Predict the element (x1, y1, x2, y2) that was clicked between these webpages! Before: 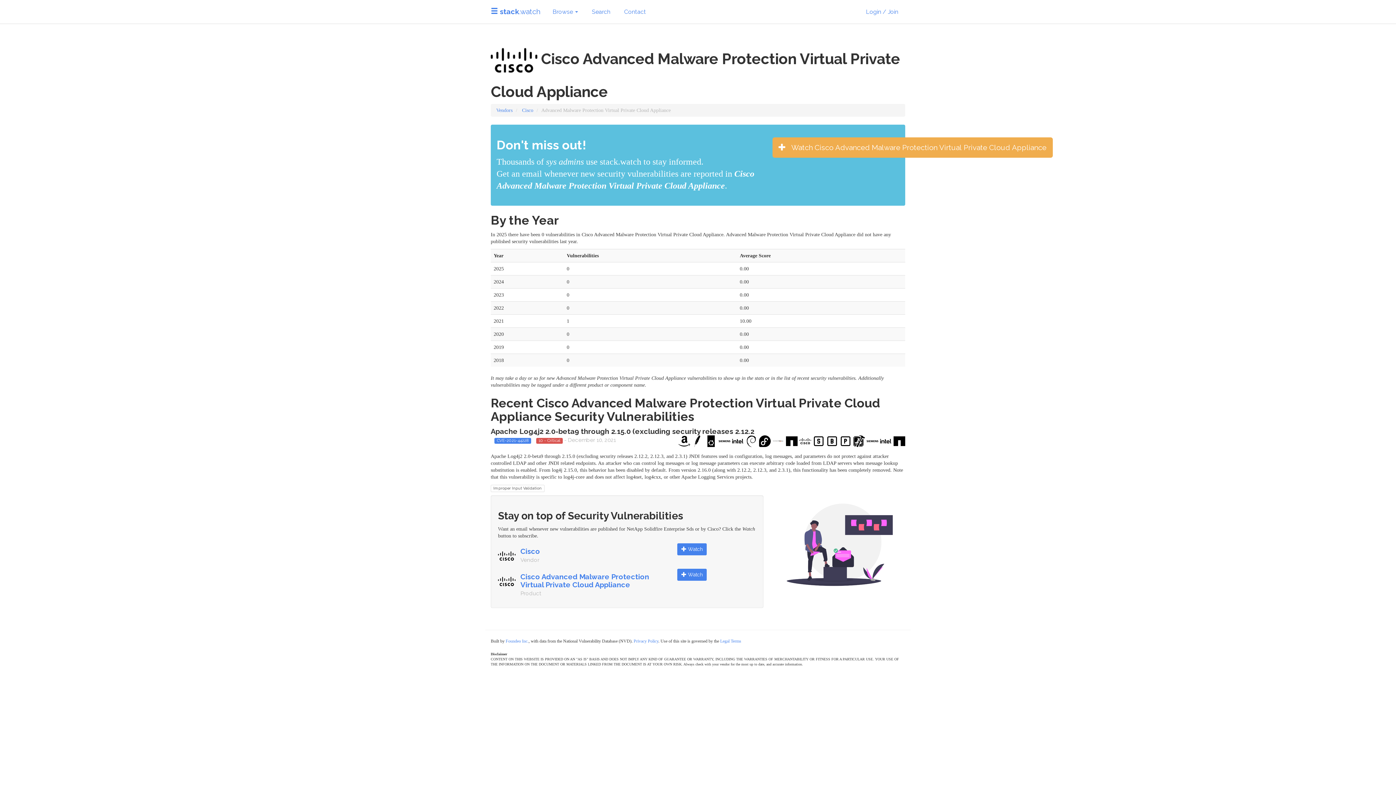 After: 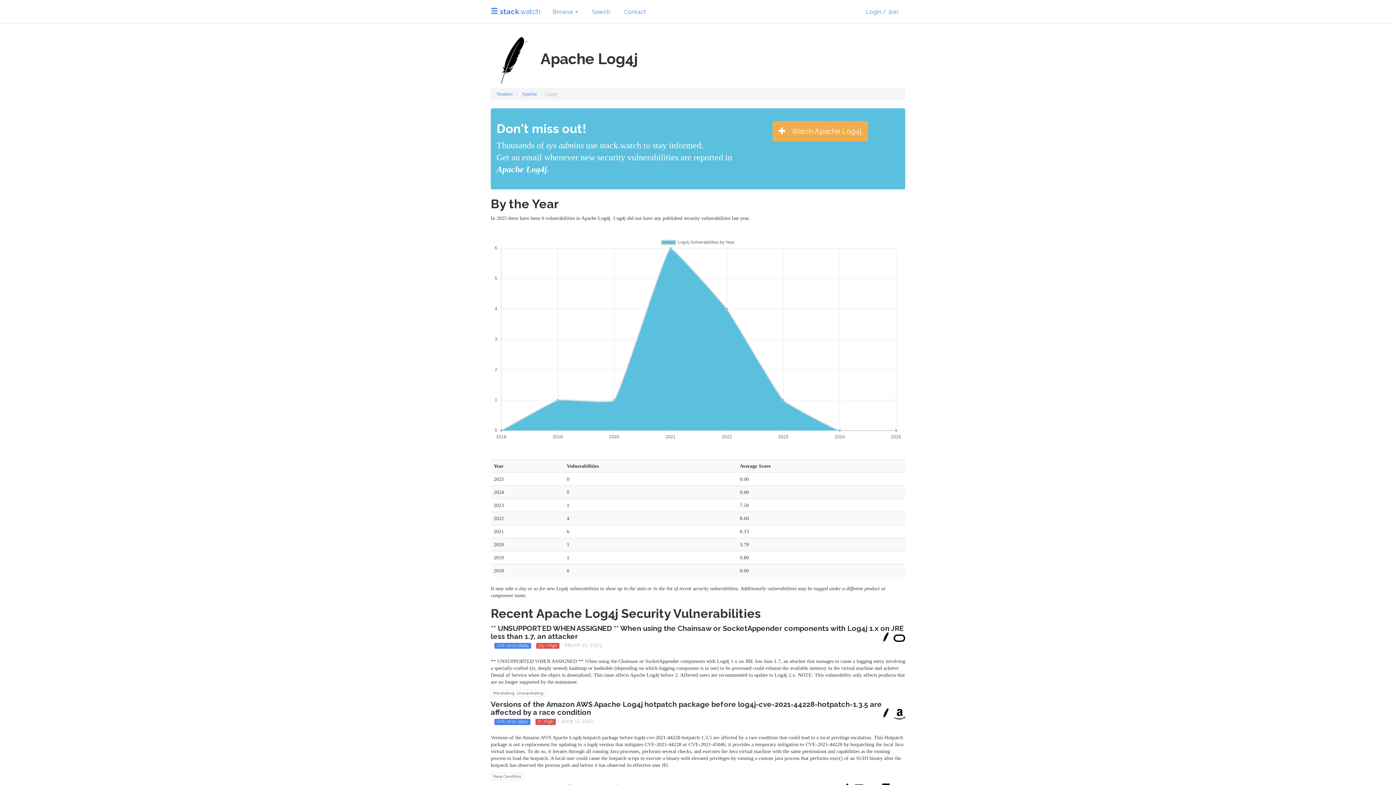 Action: bbox: (692, 436, 703, 445)